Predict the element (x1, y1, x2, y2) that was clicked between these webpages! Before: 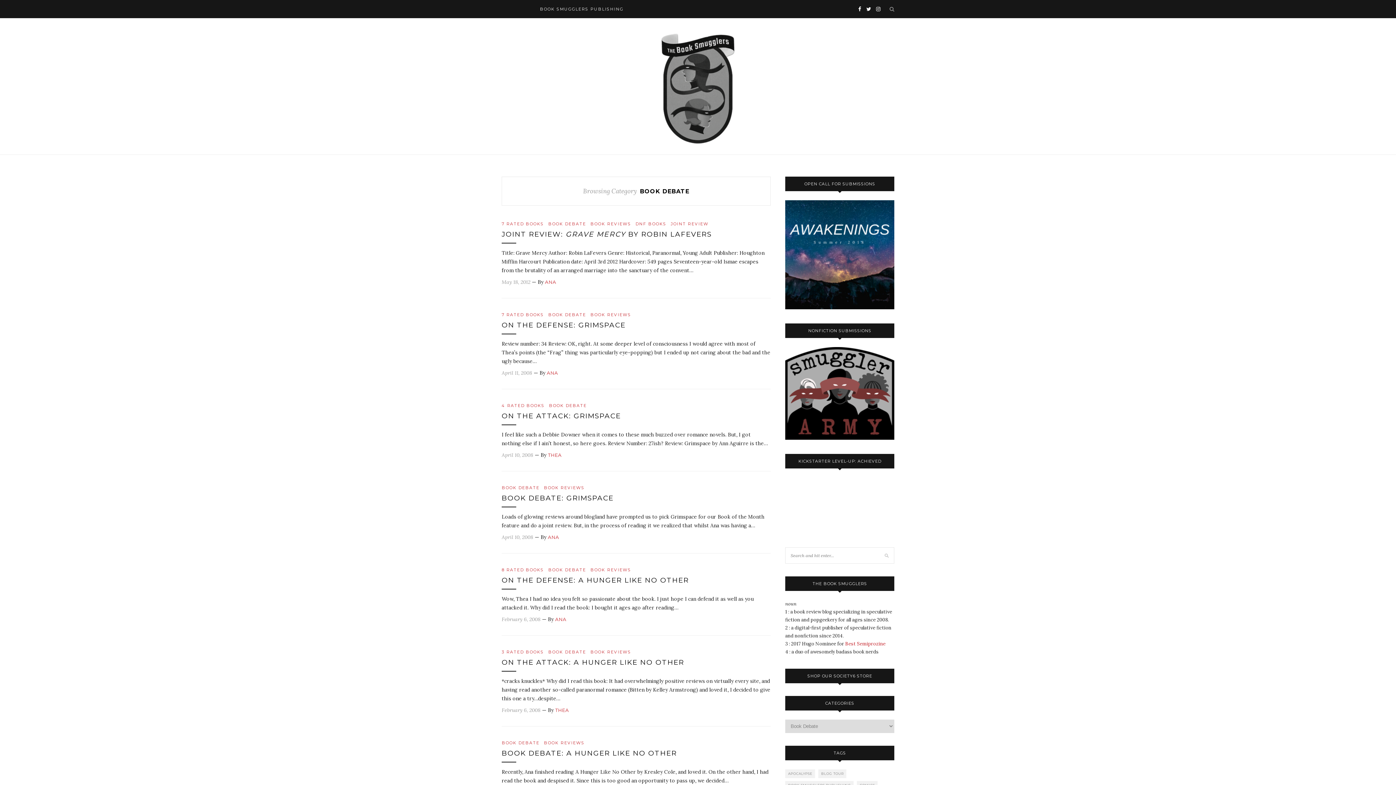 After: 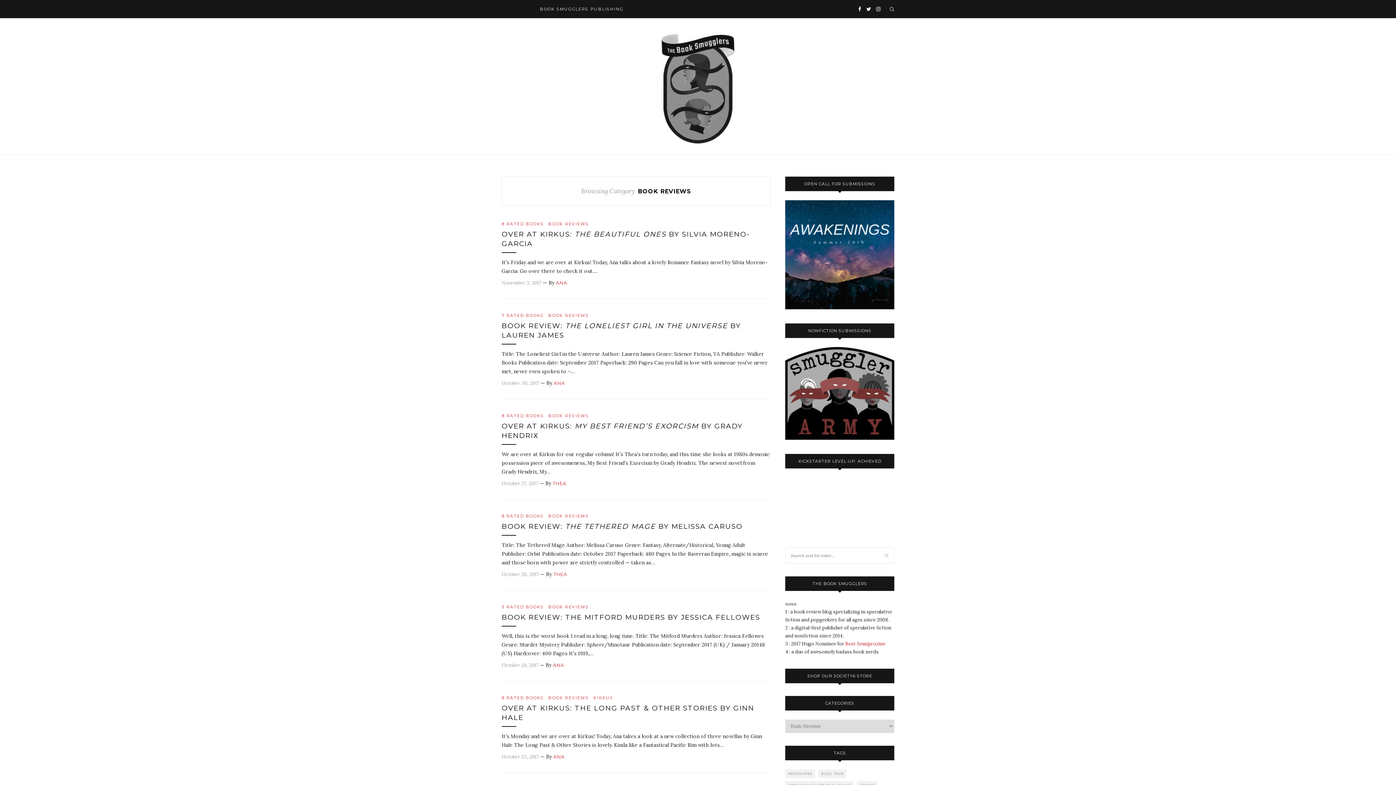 Action: label: BOOK REVIEWS bbox: (544, 740, 584, 745)